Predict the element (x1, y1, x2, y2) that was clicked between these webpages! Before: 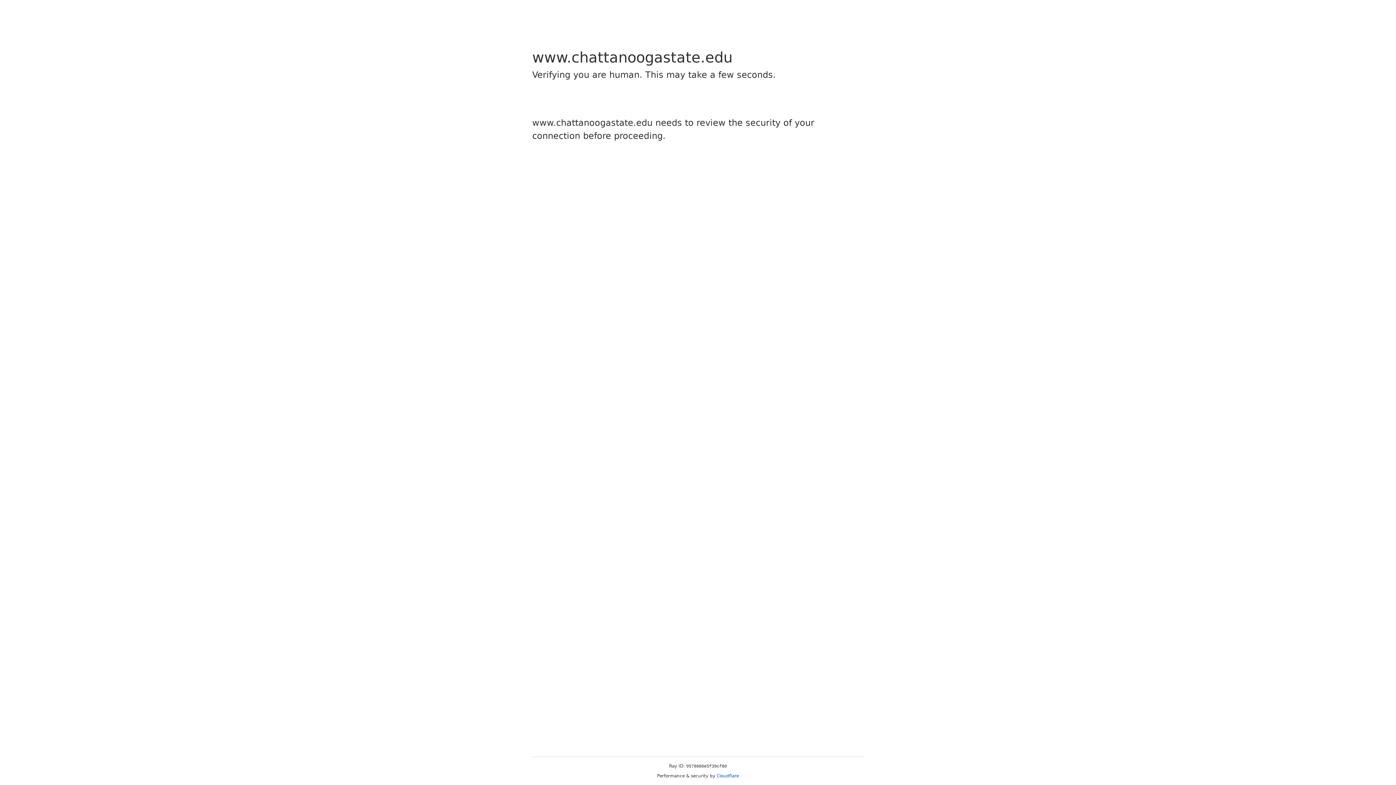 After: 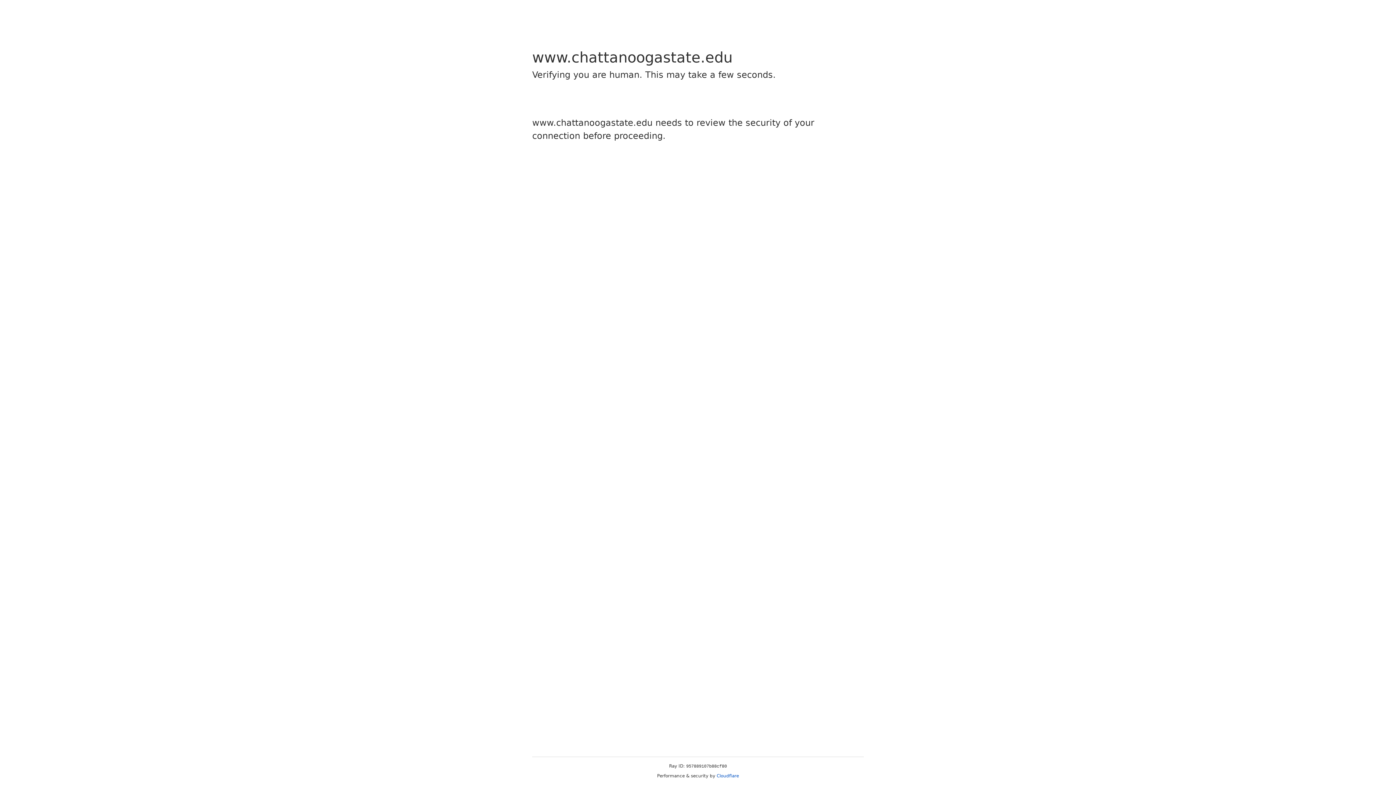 Action: bbox: (716, 773, 739, 778) label: Cloudflare